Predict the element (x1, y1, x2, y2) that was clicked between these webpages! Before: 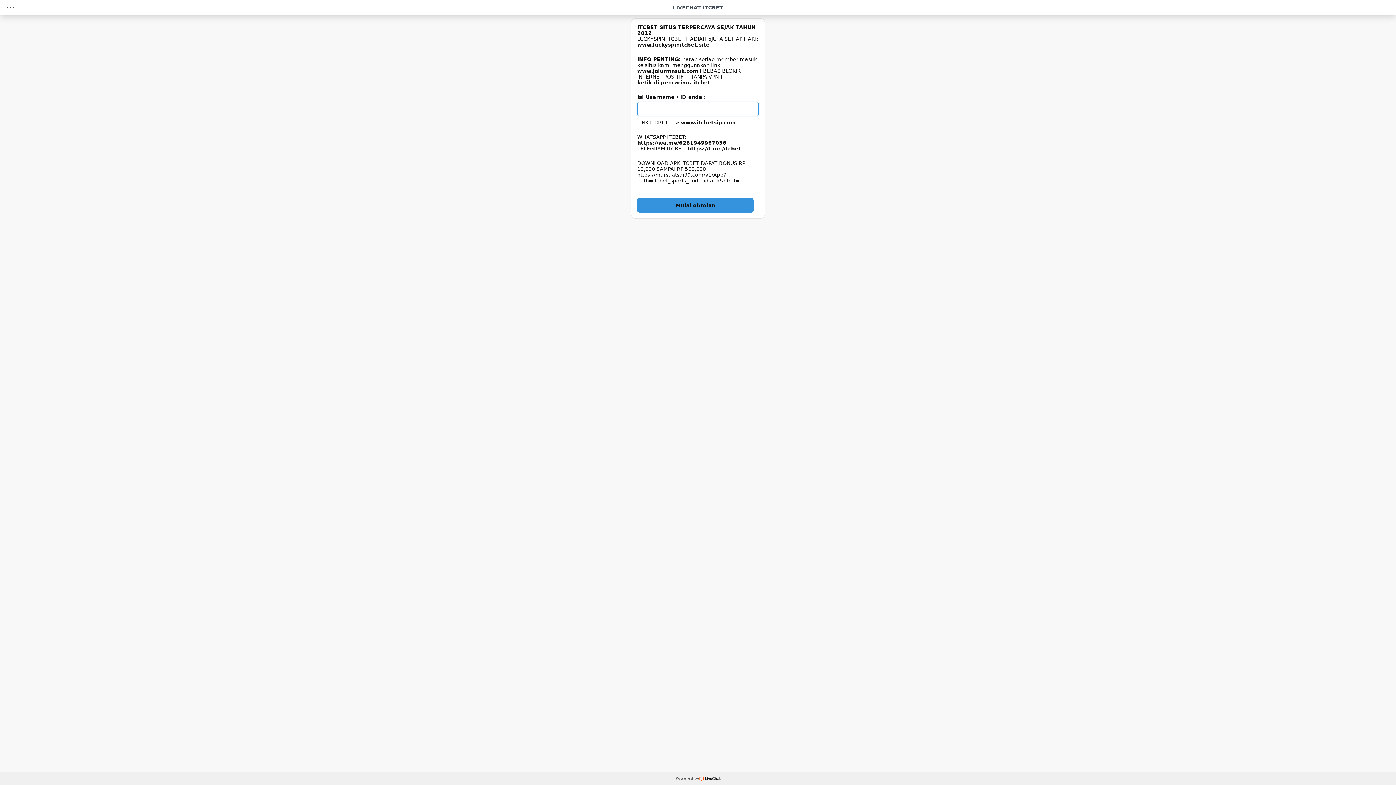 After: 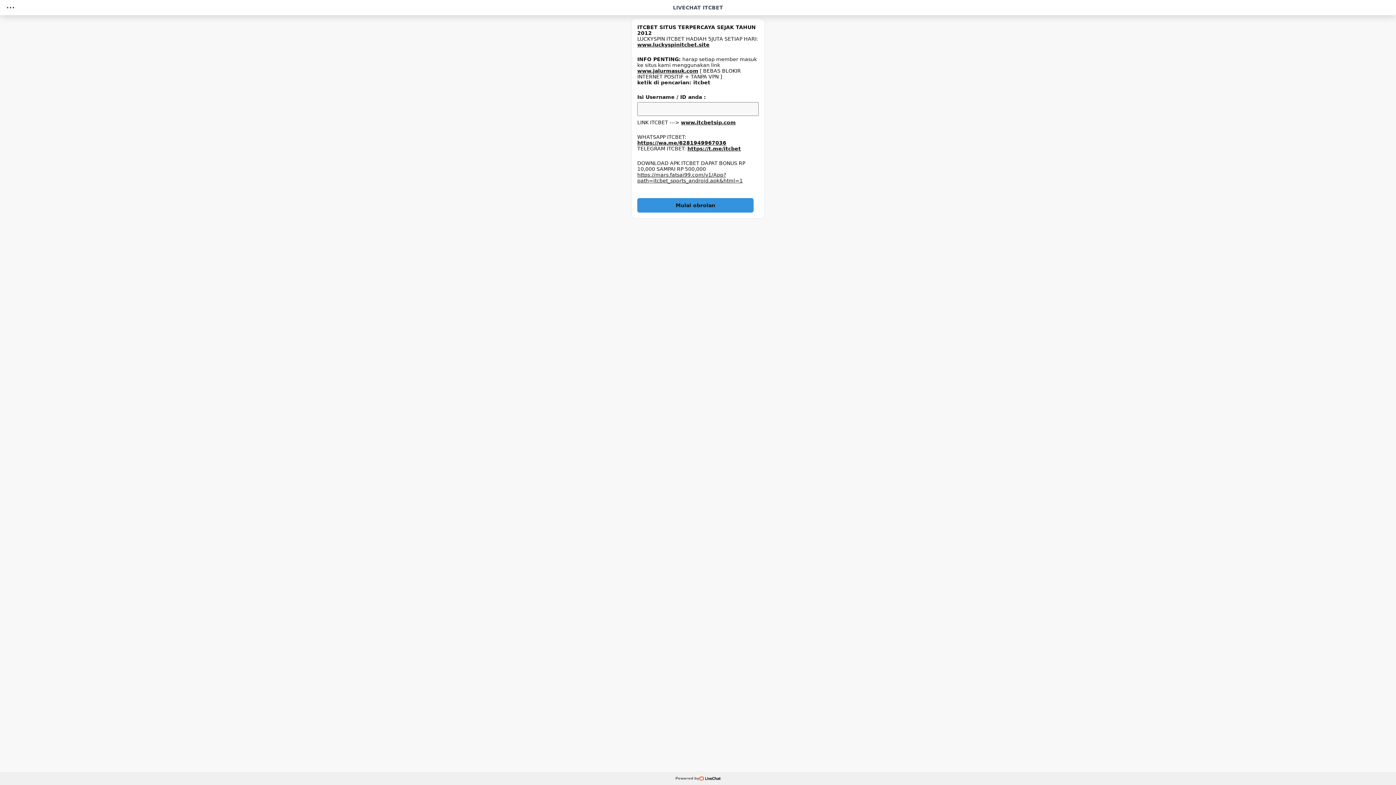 Action: label: www.luckyspinitcbet.site bbox: (637, 41, 709, 47)